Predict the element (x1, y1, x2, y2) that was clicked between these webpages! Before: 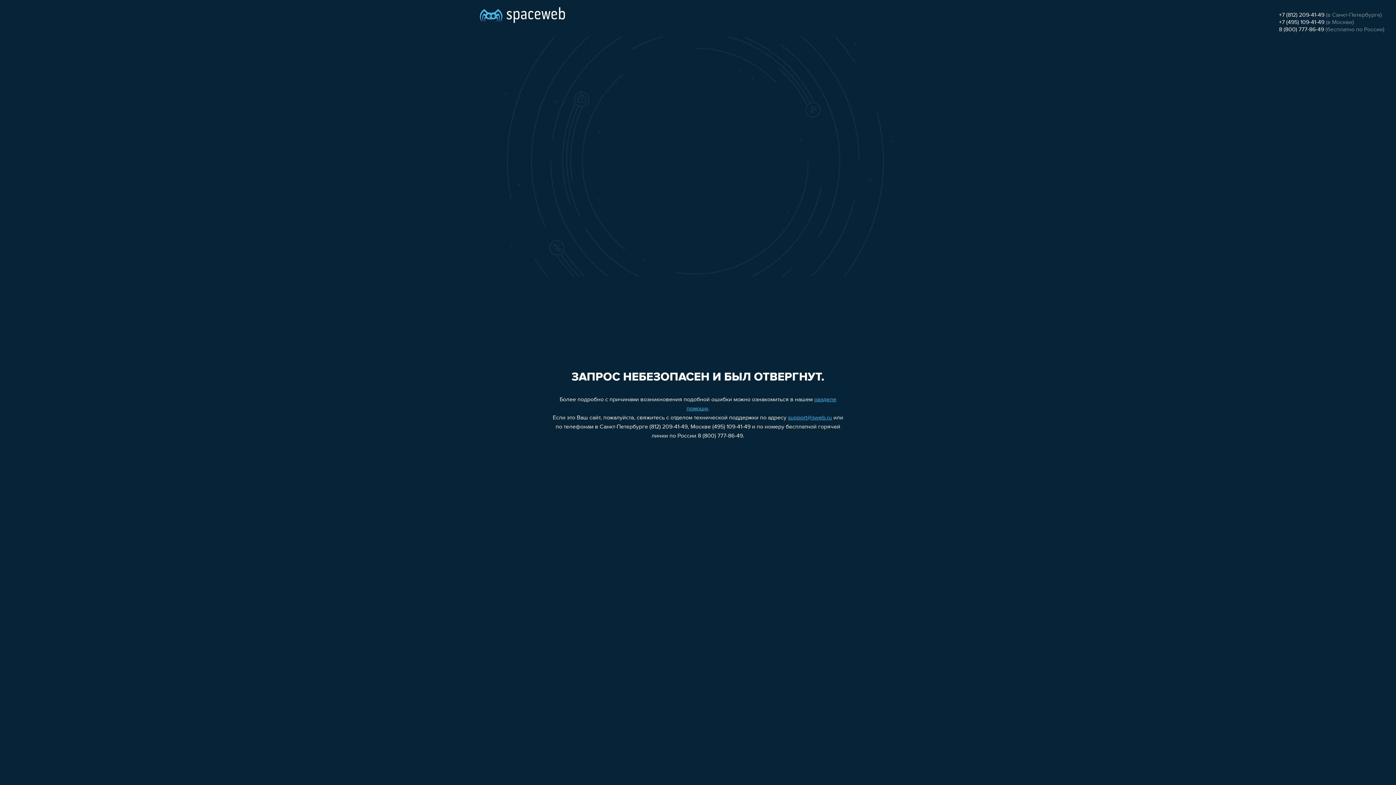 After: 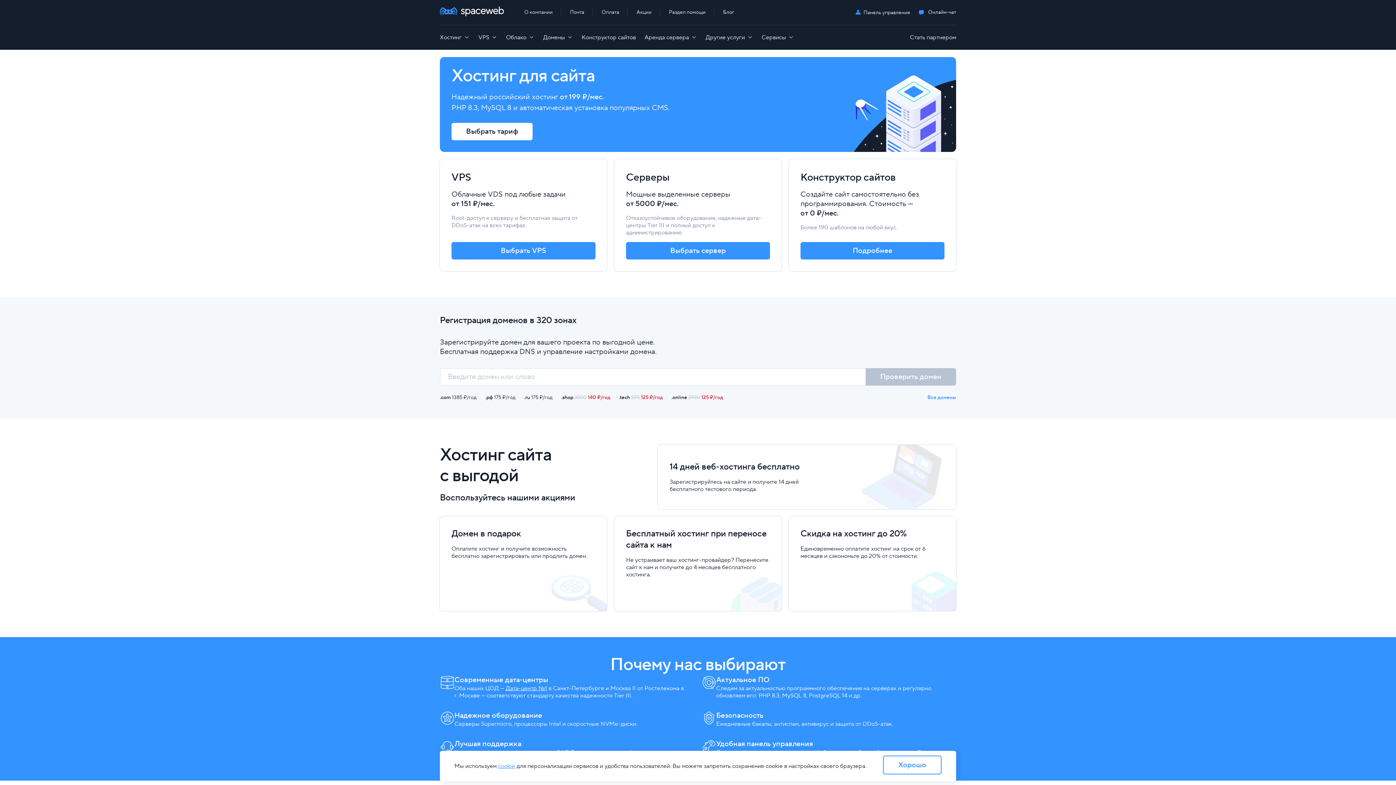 Action: bbox: (480, 0, 565, 25)